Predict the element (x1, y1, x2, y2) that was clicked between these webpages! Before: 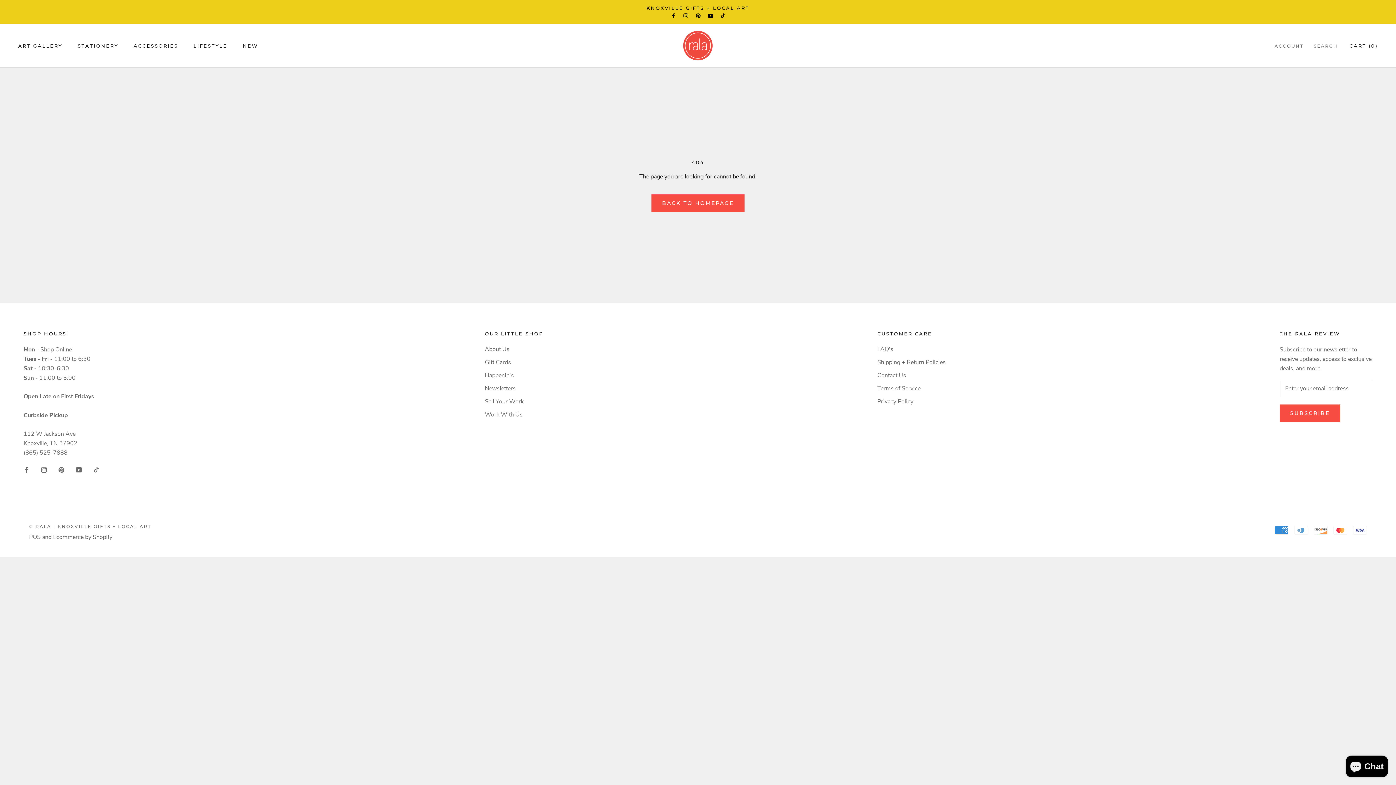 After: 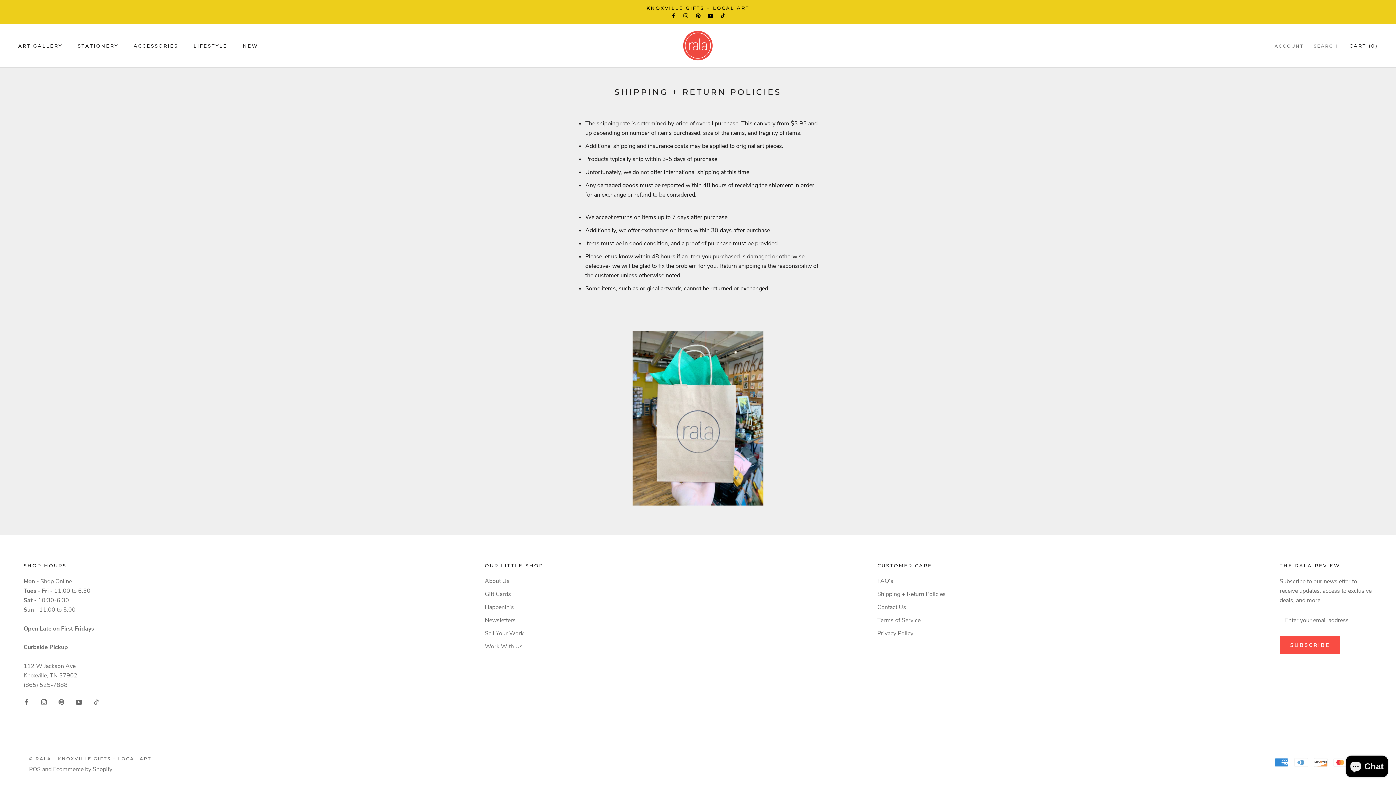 Action: bbox: (877, 358, 945, 366) label: Shipping + Return Policies